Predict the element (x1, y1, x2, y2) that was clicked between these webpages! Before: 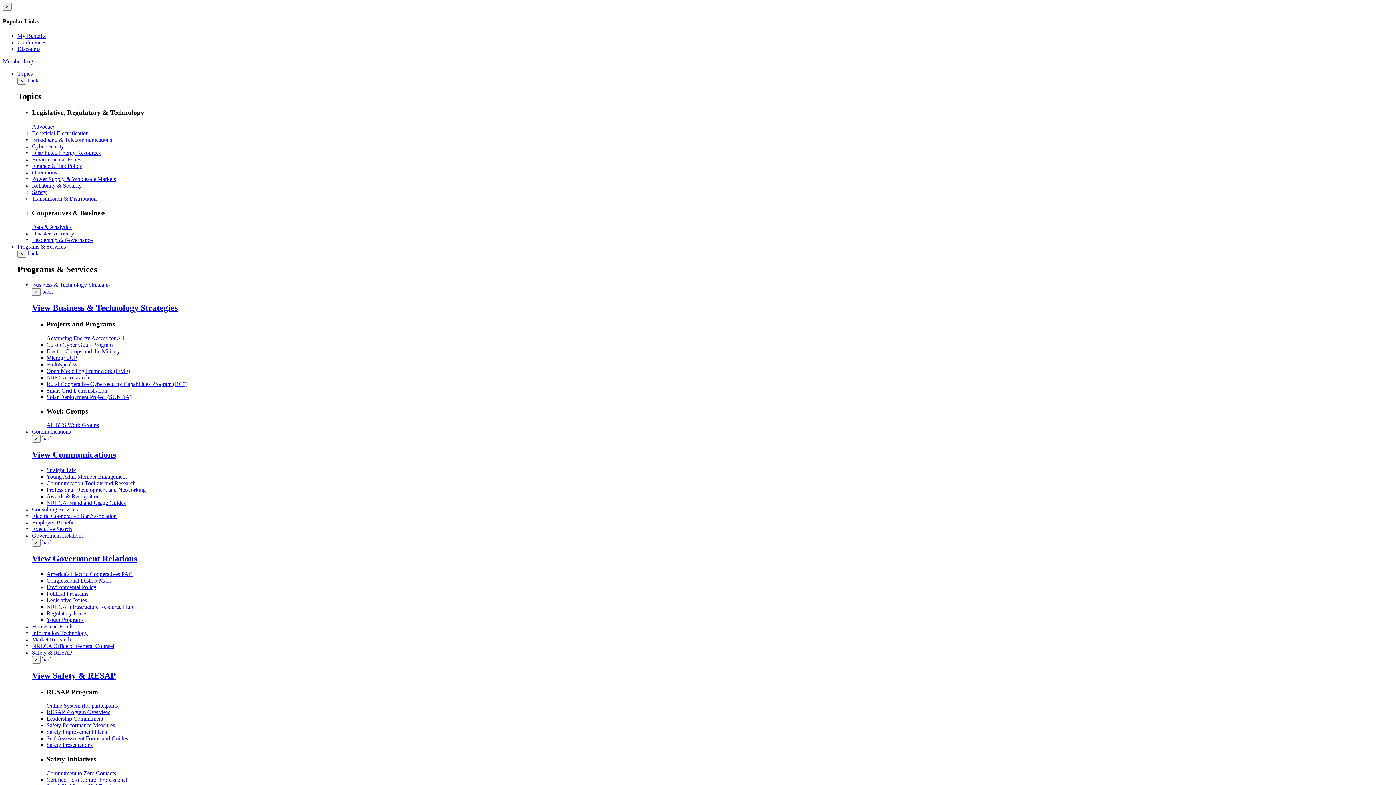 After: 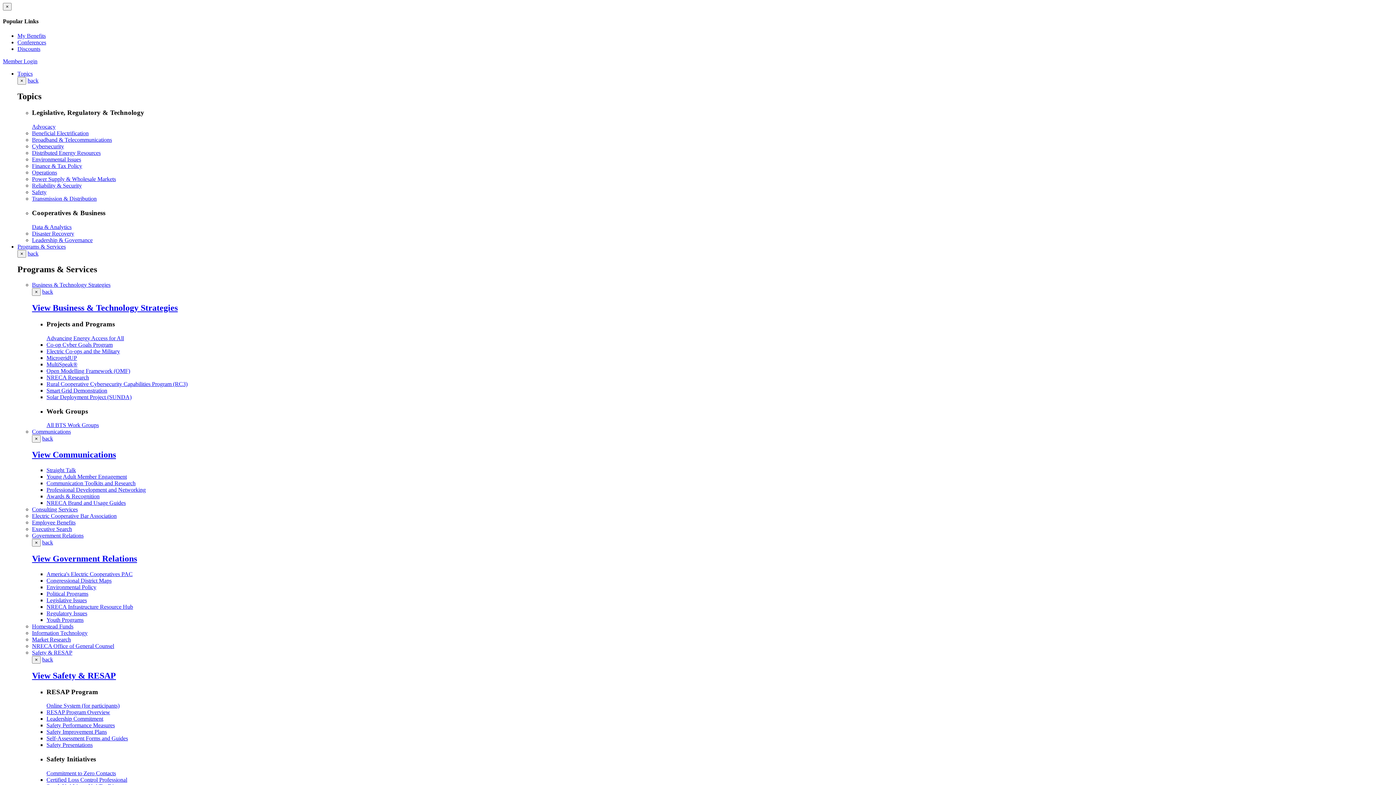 Action: bbox: (27, 250, 38, 256) label: back